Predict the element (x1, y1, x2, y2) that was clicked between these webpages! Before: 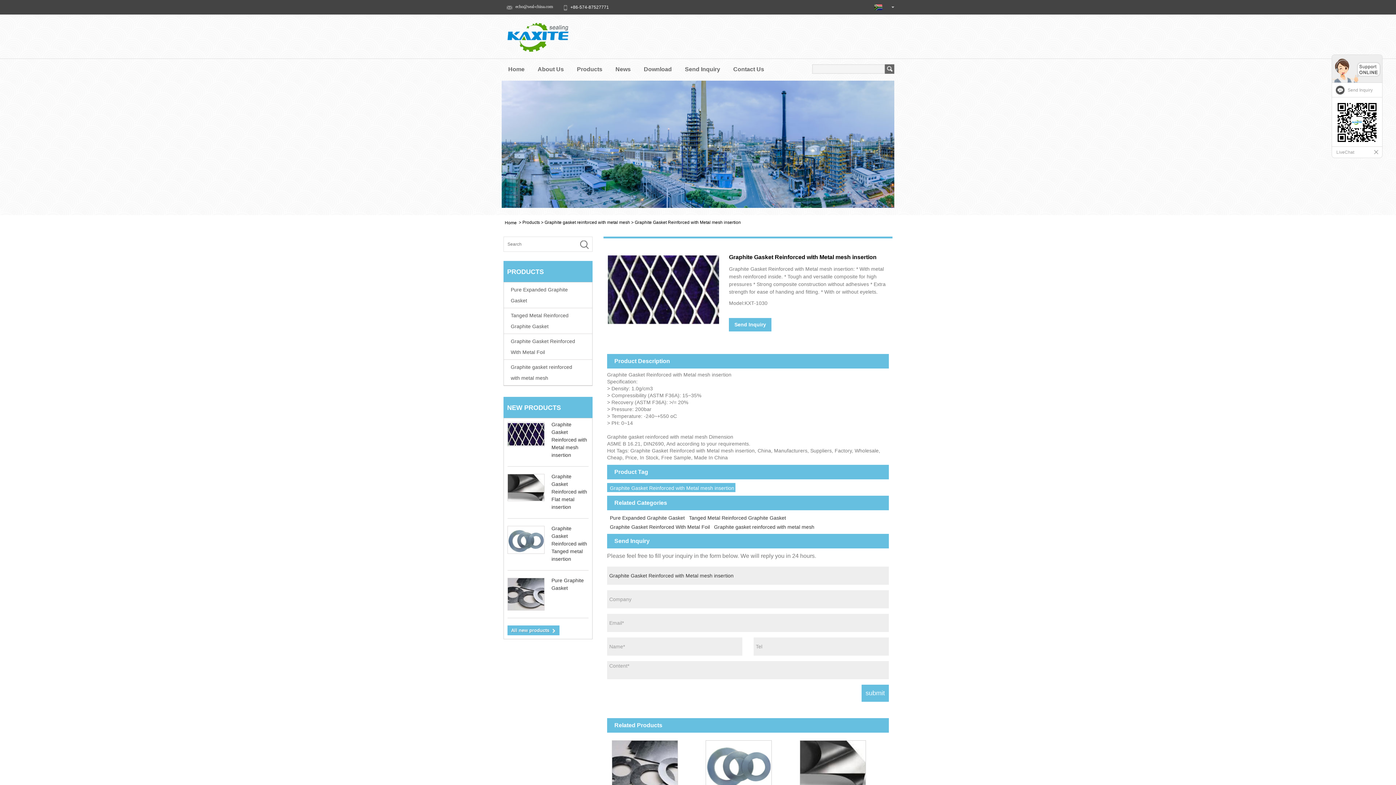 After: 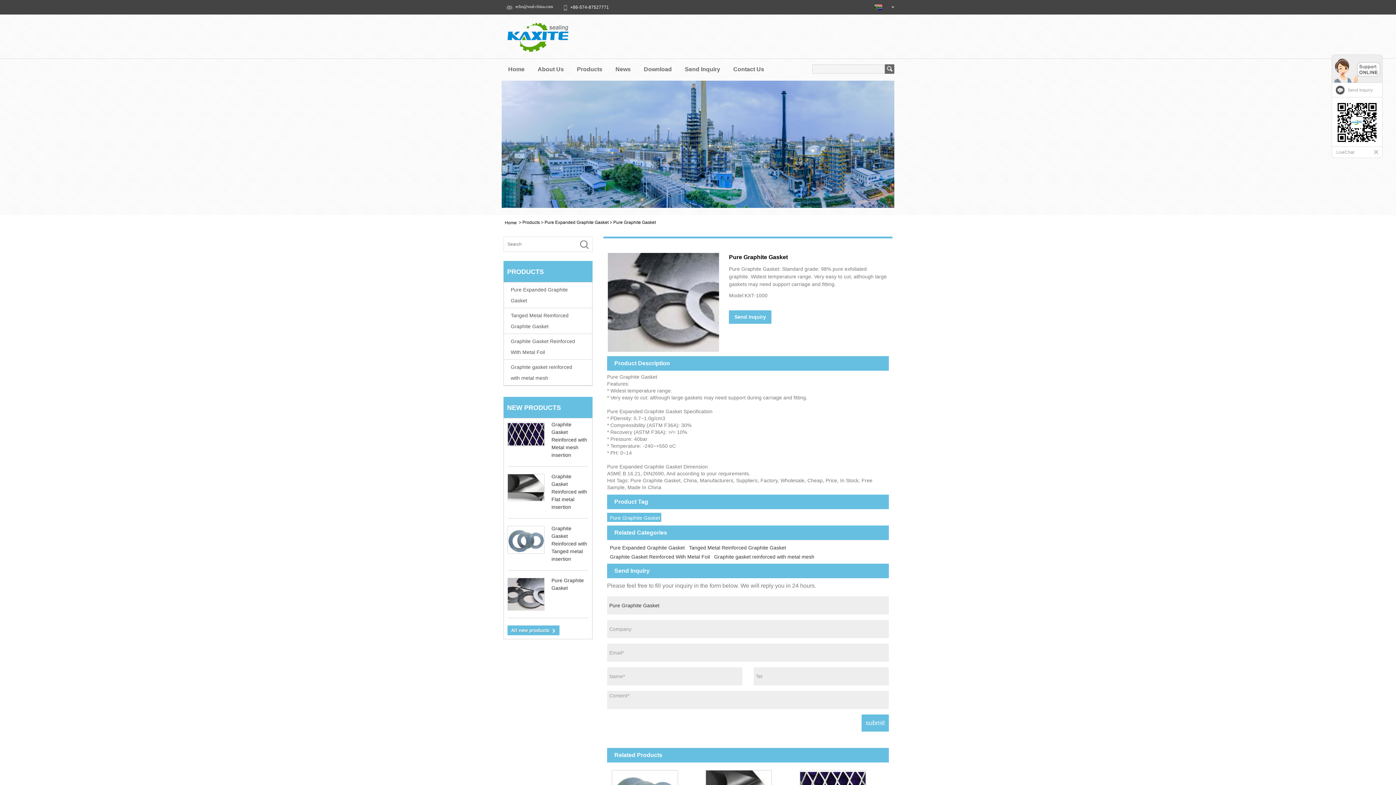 Action: bbox: (507, 578, 544, 611)